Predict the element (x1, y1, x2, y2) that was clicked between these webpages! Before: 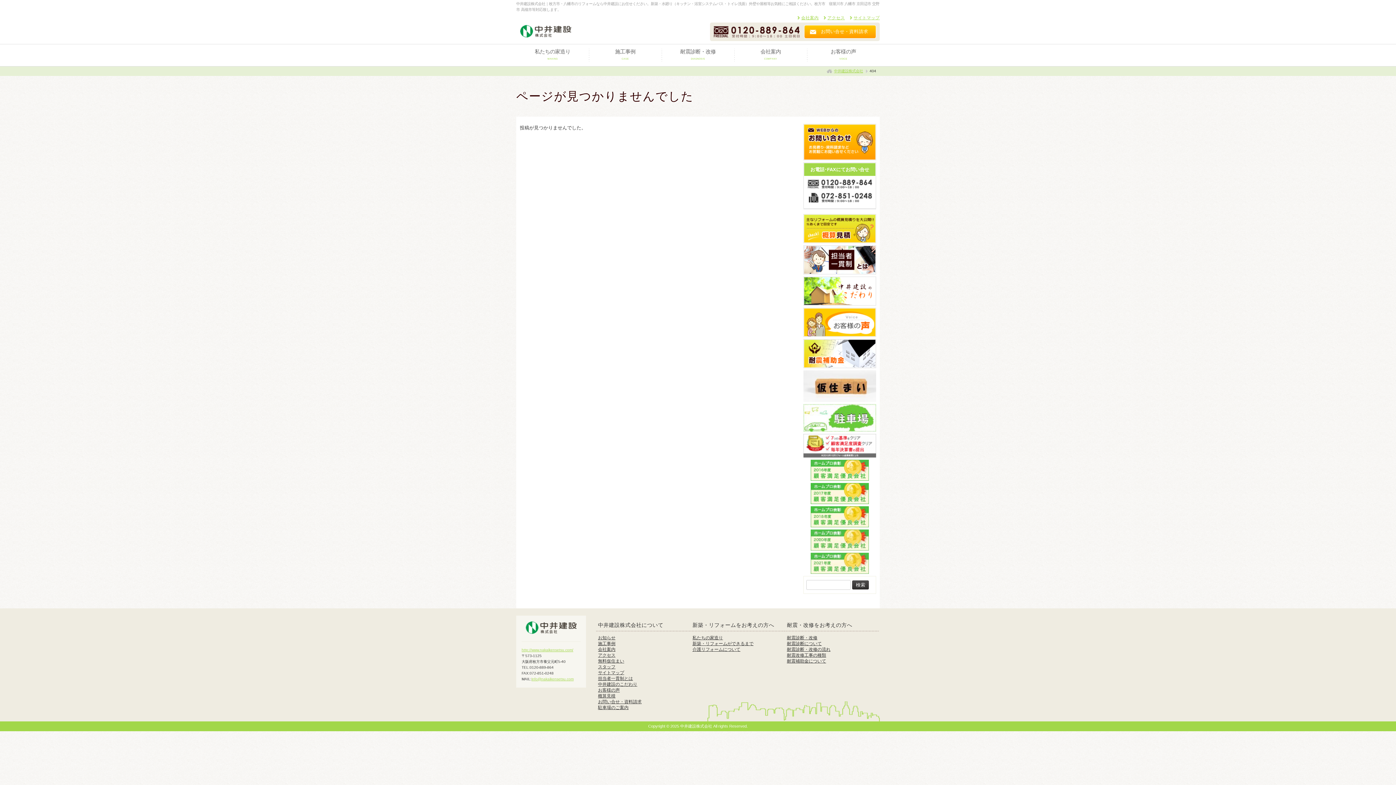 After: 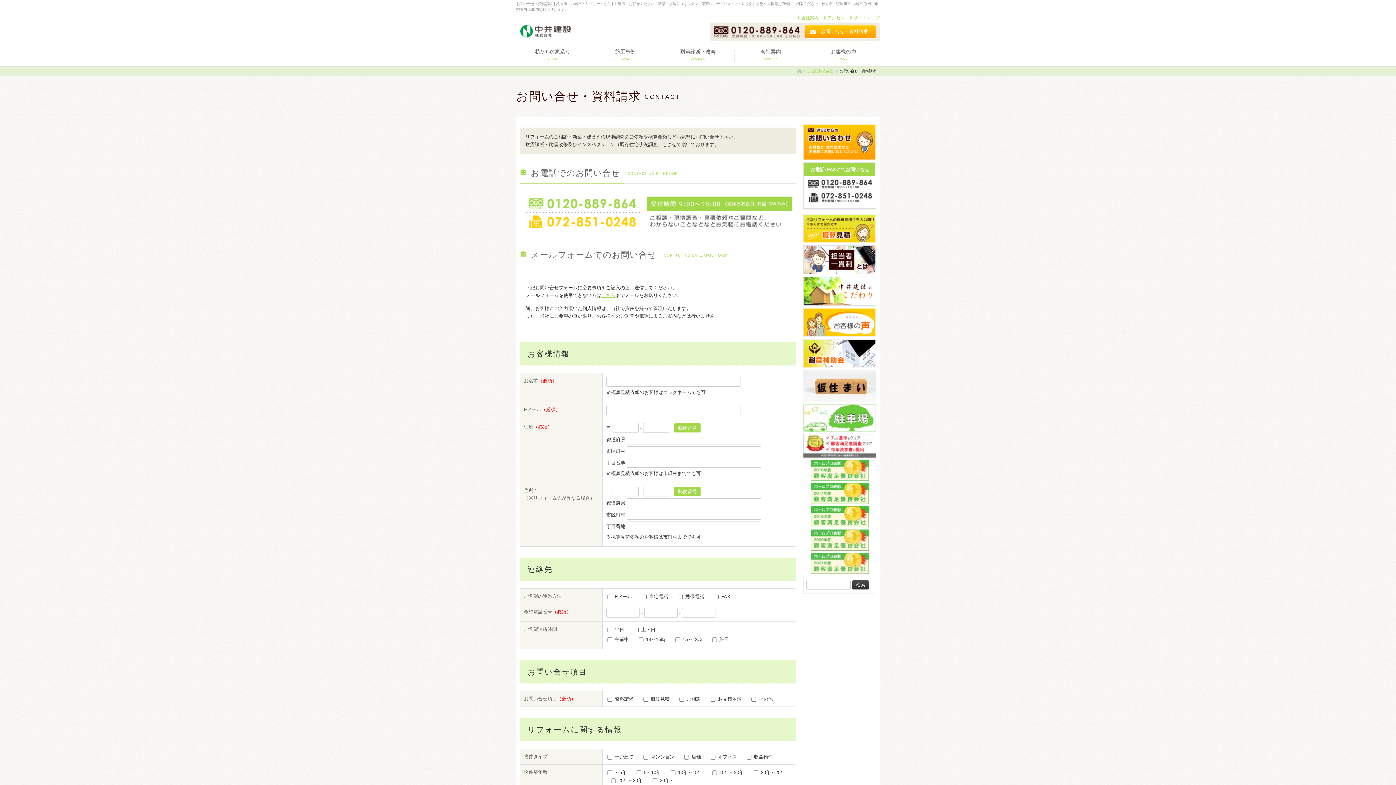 Action: label: お問い合せ・資料請求 bbox: (804, 25, 876, 38)